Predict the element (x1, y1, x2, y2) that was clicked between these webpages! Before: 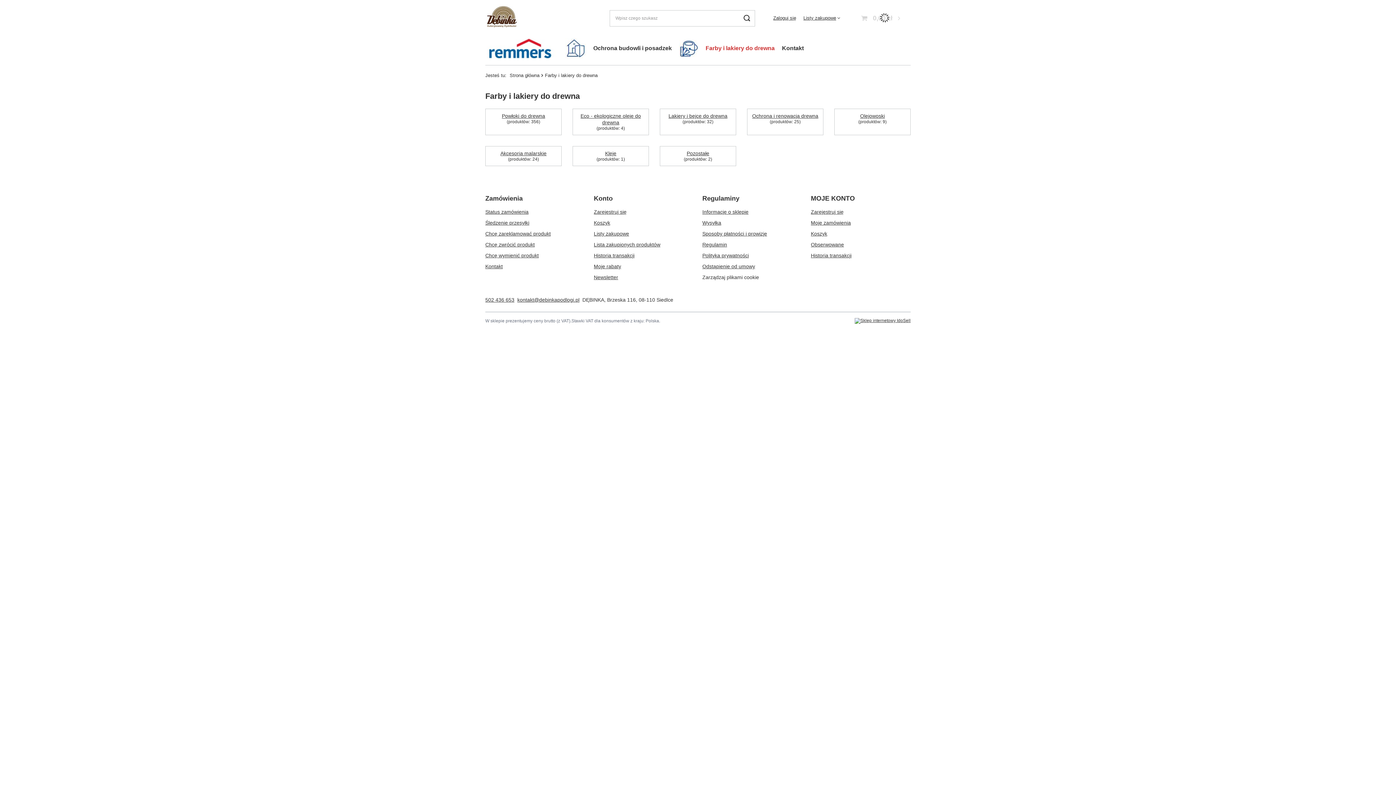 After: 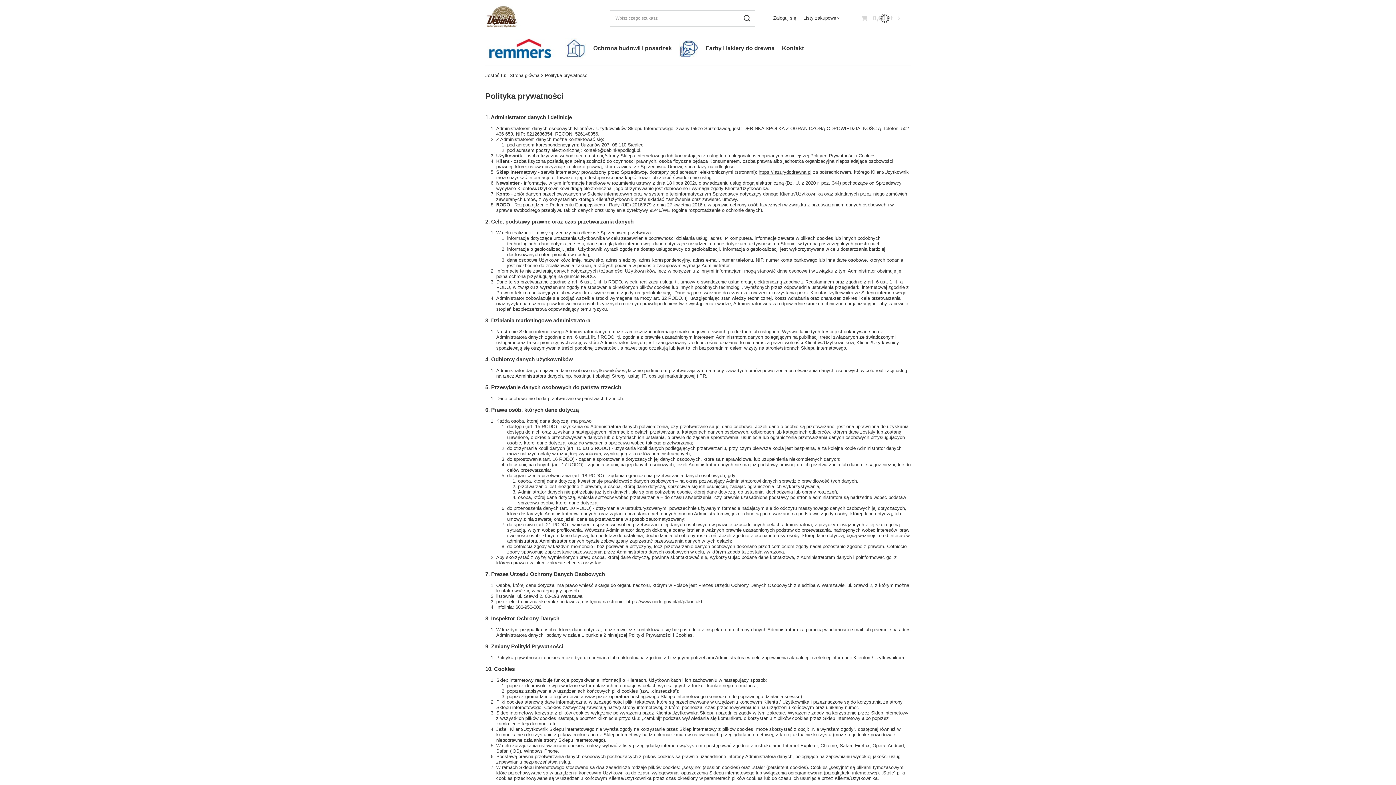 Action: bbox: (702, 252, 796, 258) label: Polityka prywatności